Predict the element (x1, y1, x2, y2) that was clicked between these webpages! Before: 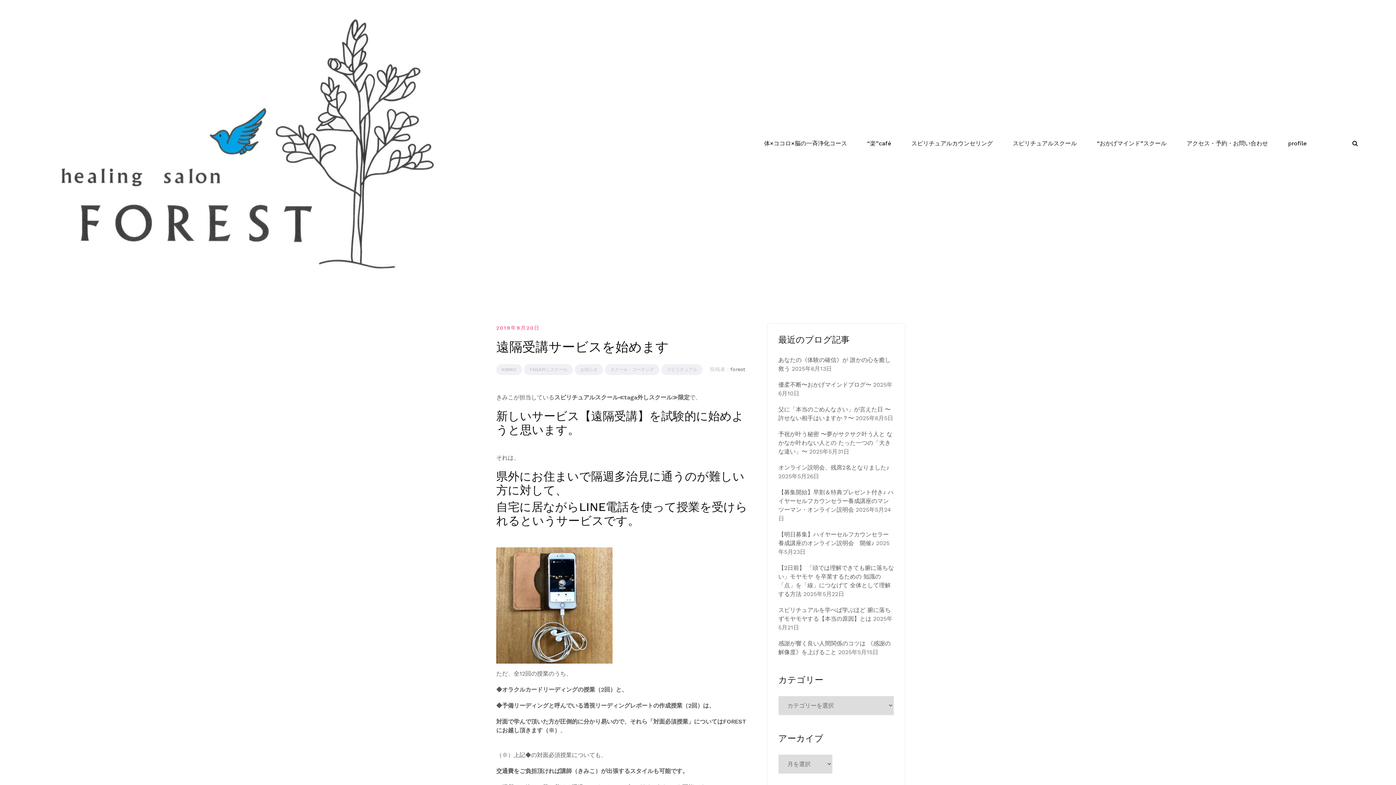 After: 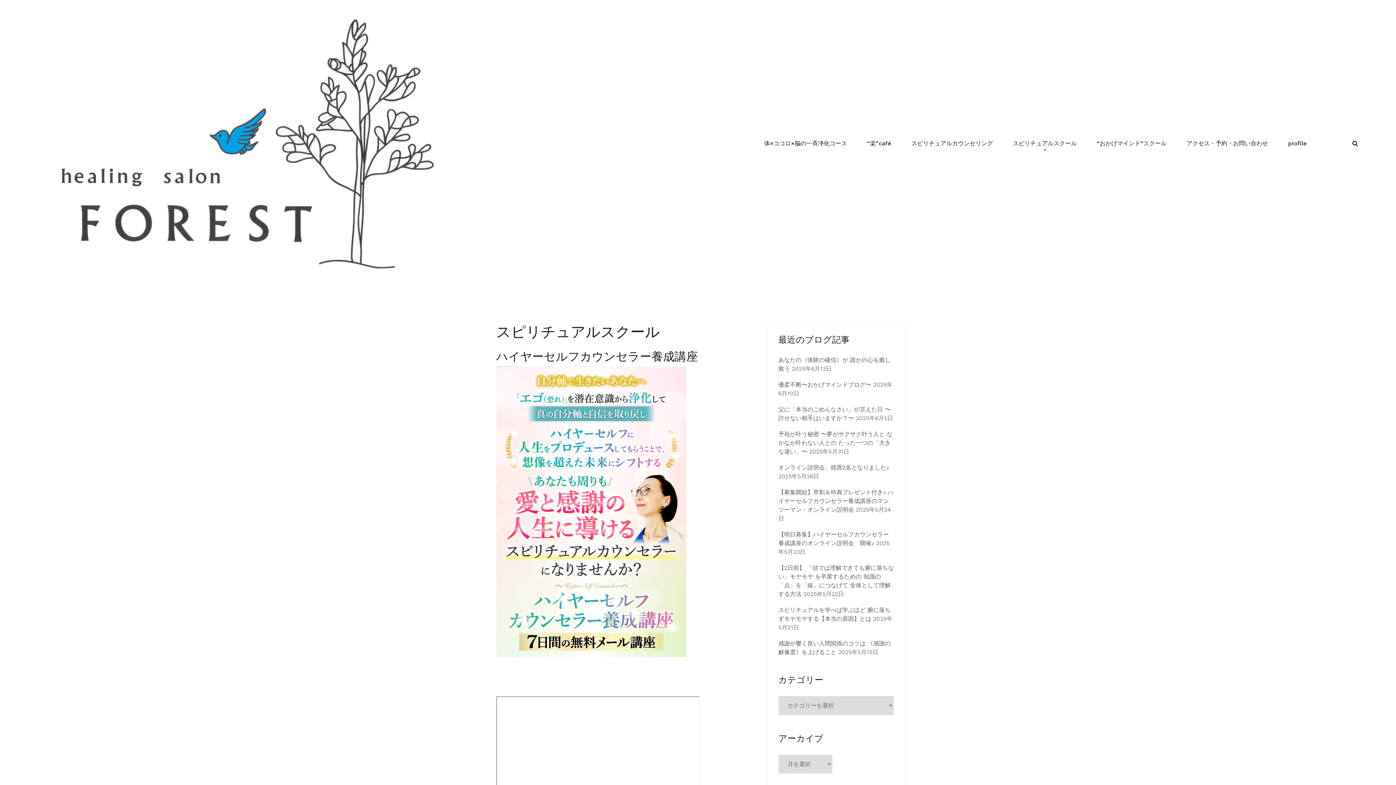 Action: bbox: (1013, 139, 1077, 148) label: スピリチュアルスクール